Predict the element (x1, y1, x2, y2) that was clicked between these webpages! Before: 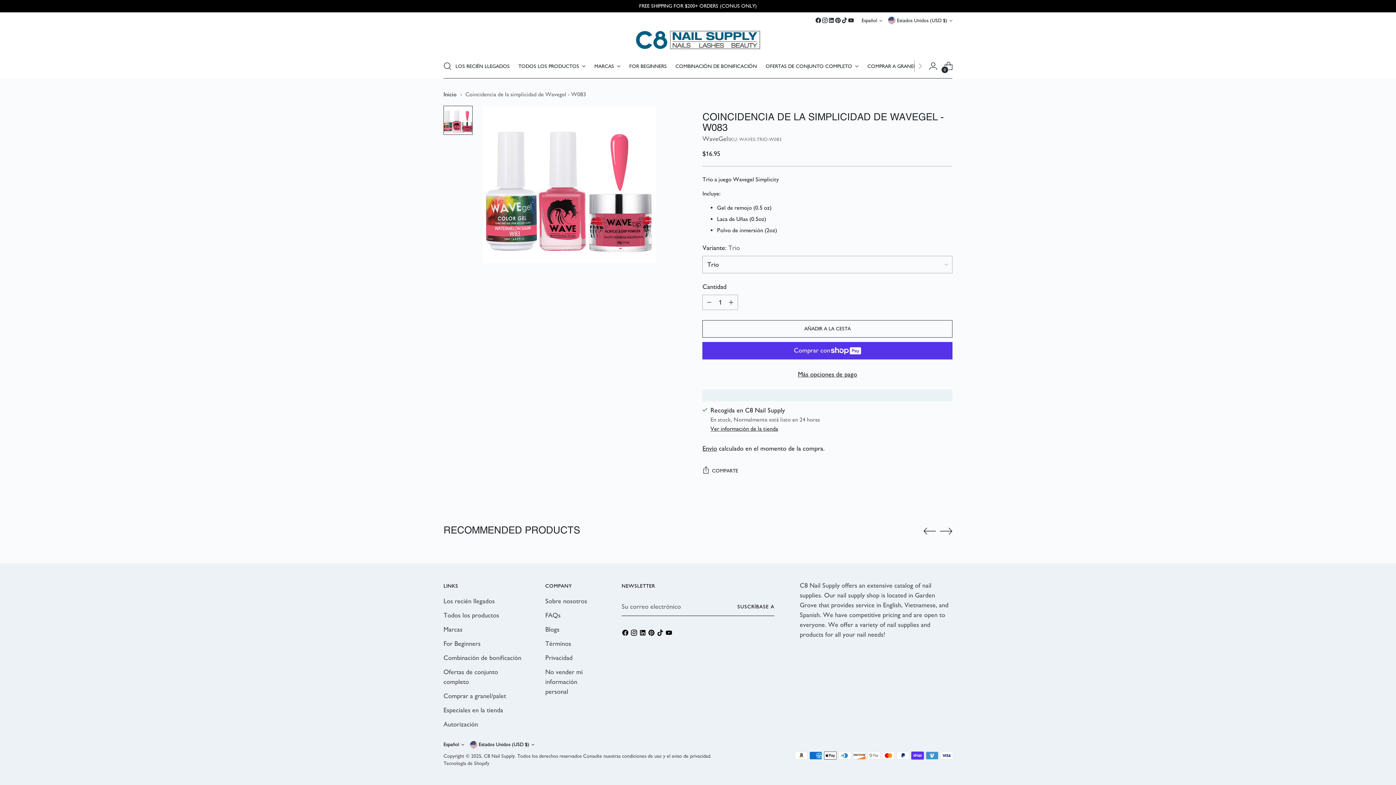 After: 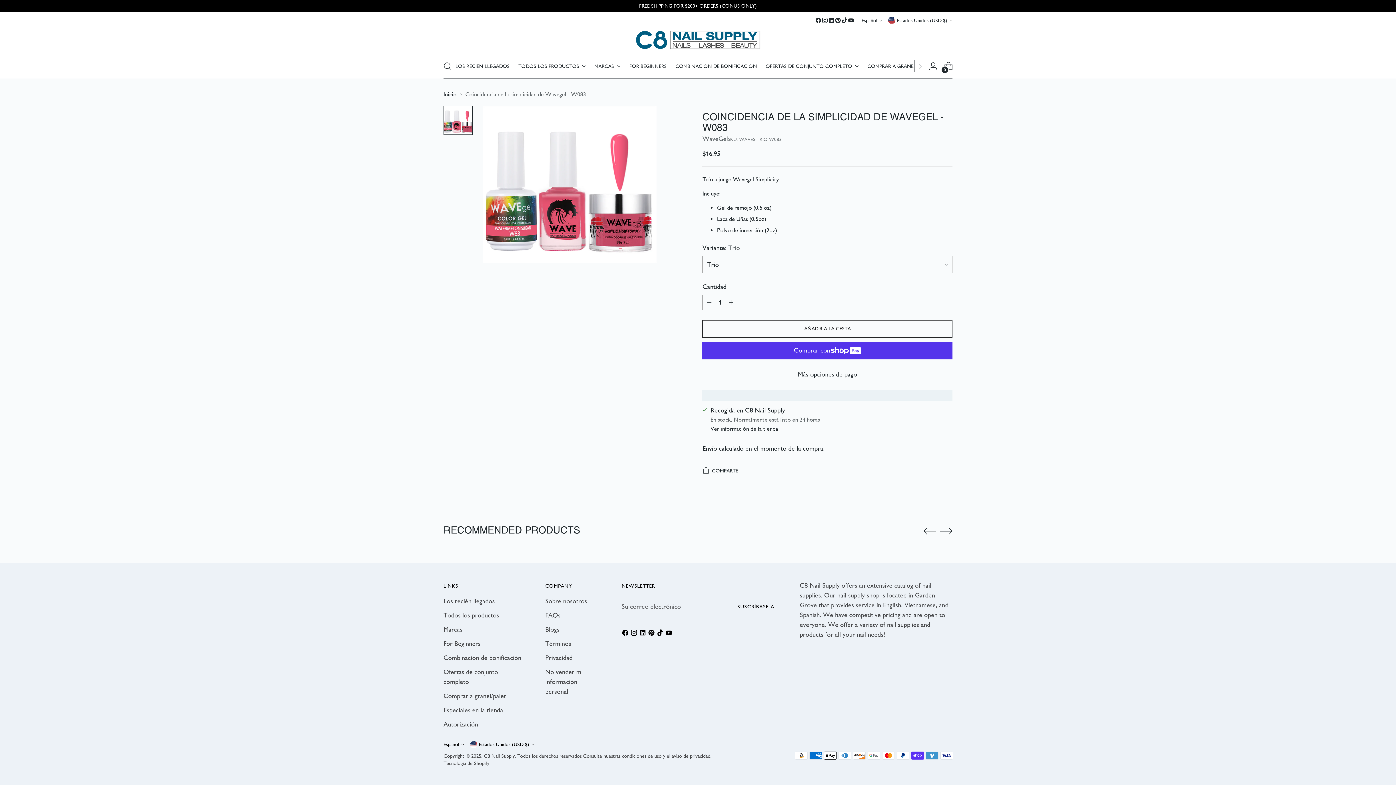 Action: bbox: (828, 17, 834, 23)